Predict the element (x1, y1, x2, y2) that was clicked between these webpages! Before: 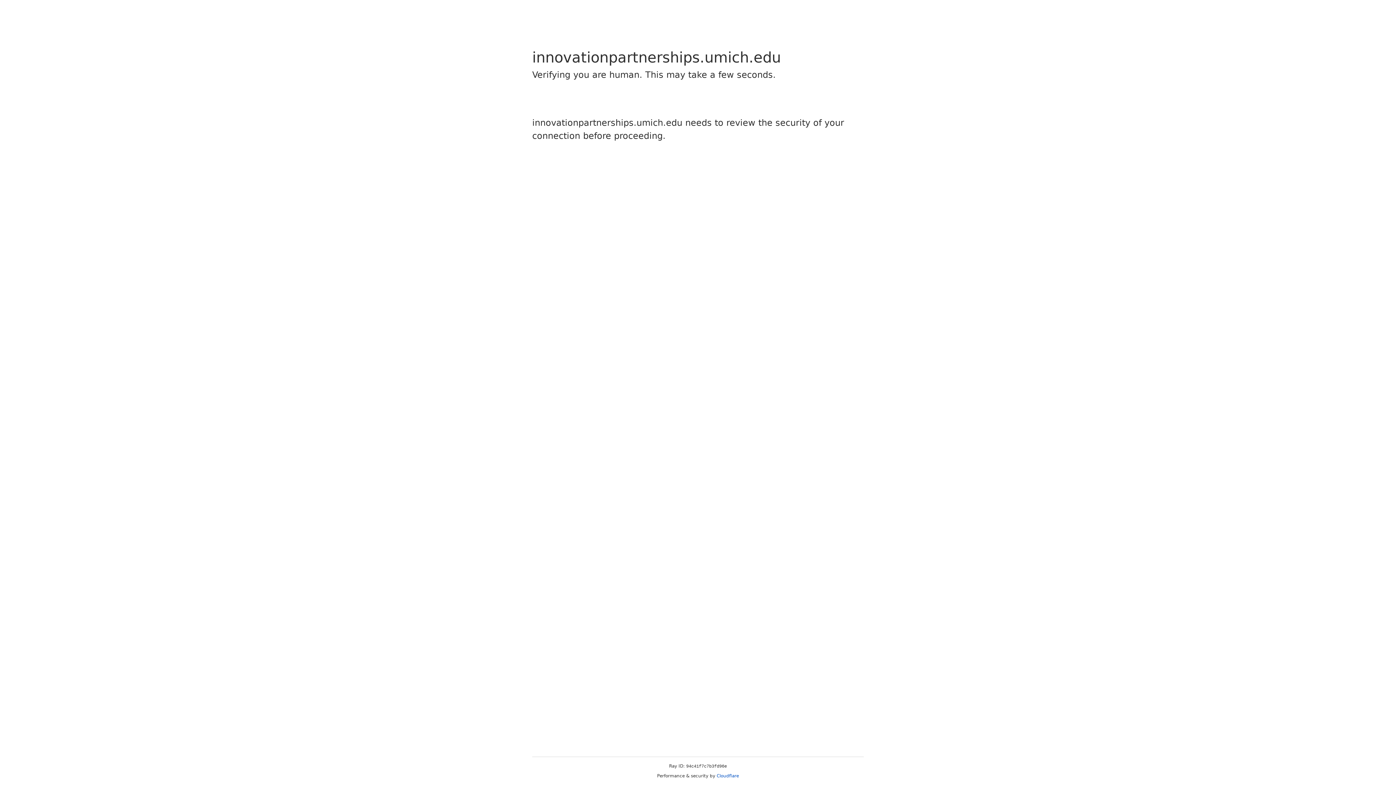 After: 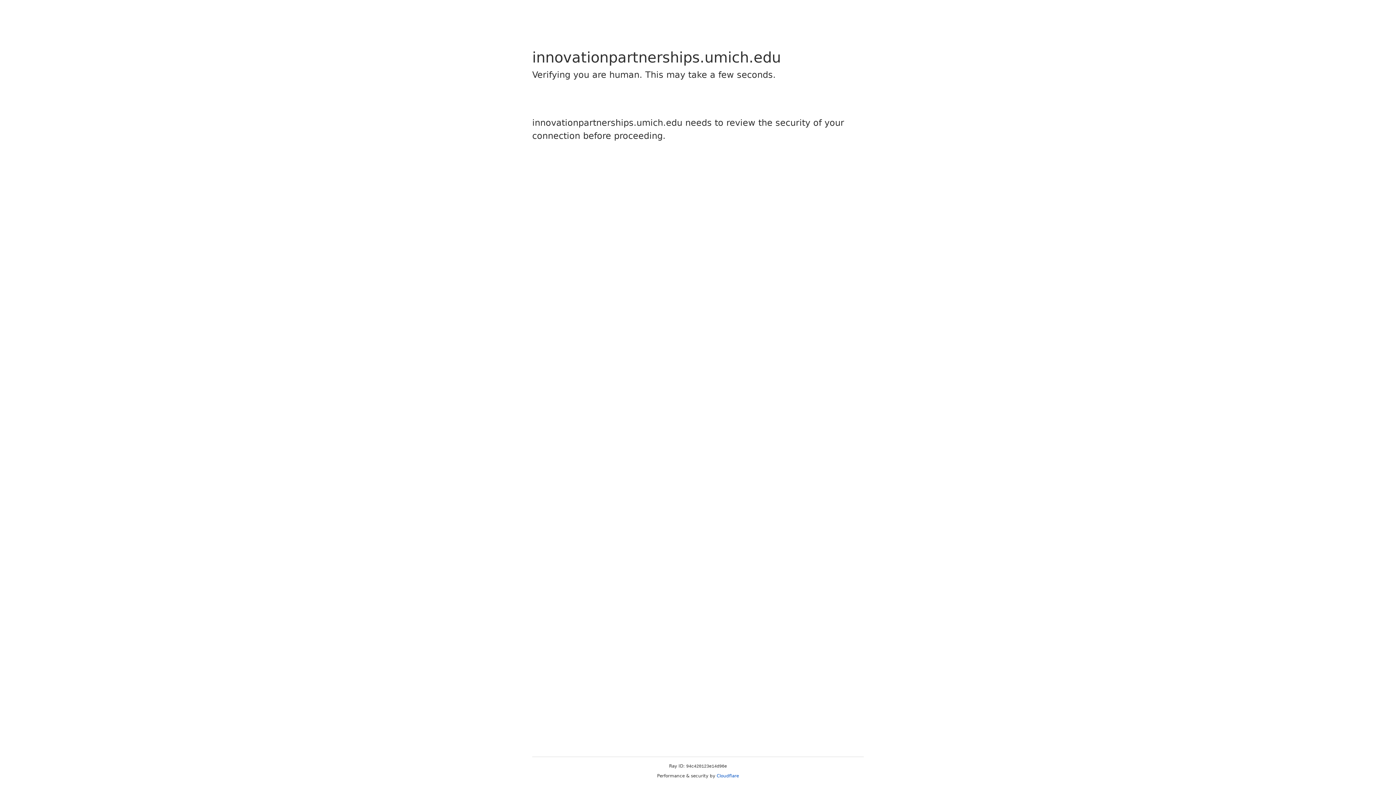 Action: bbox: (716, 773, 739, 778) label: Cloudflare